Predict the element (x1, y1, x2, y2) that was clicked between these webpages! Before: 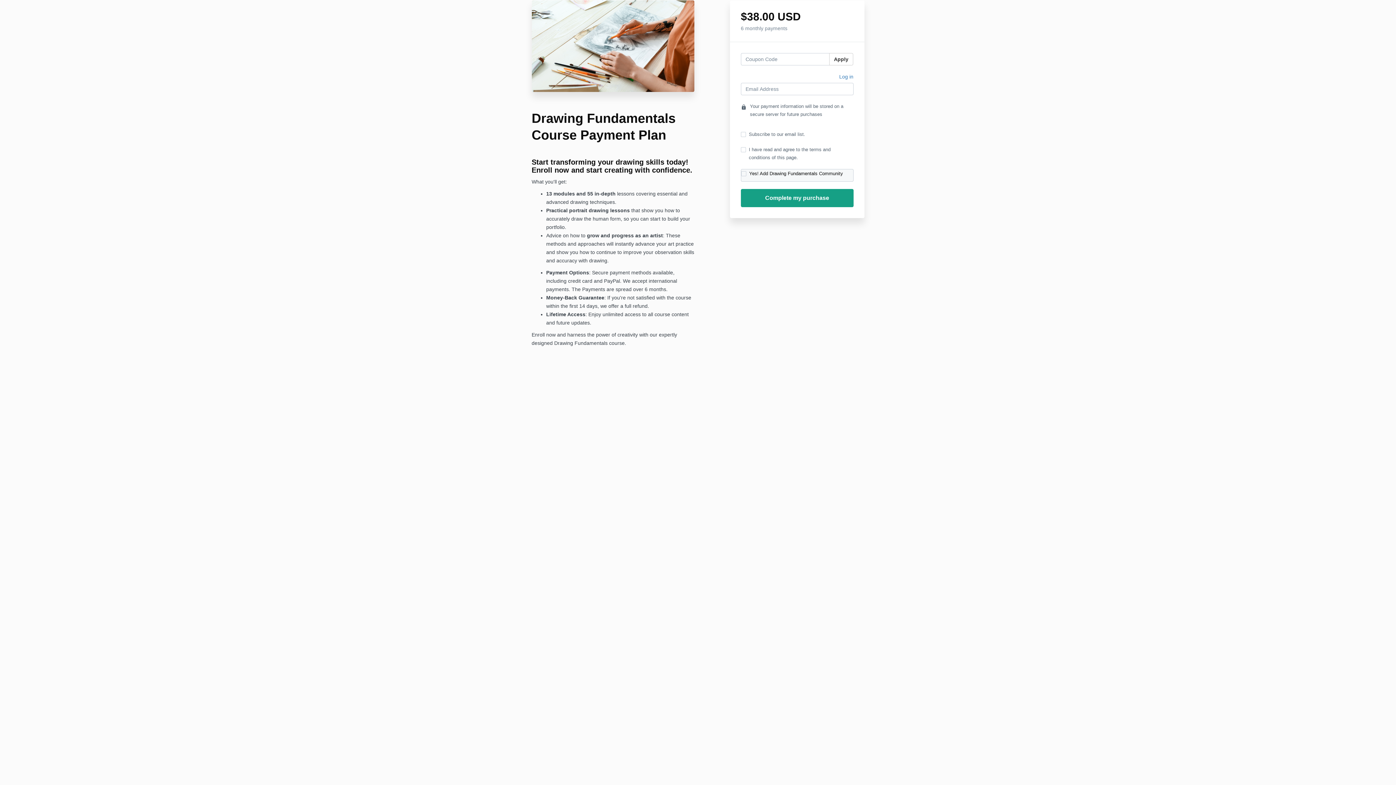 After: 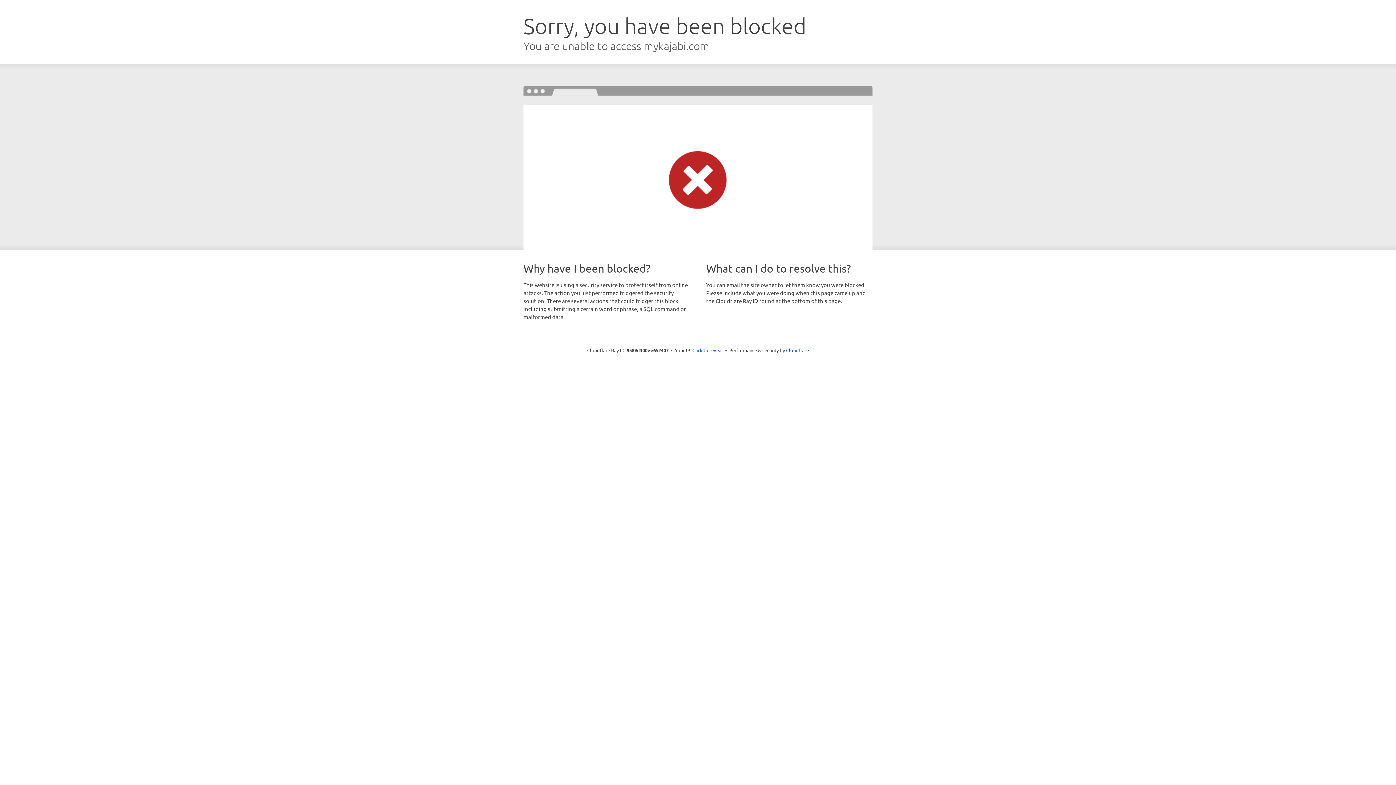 Action: label: Log in bbox: (839, 72, 853, 82)